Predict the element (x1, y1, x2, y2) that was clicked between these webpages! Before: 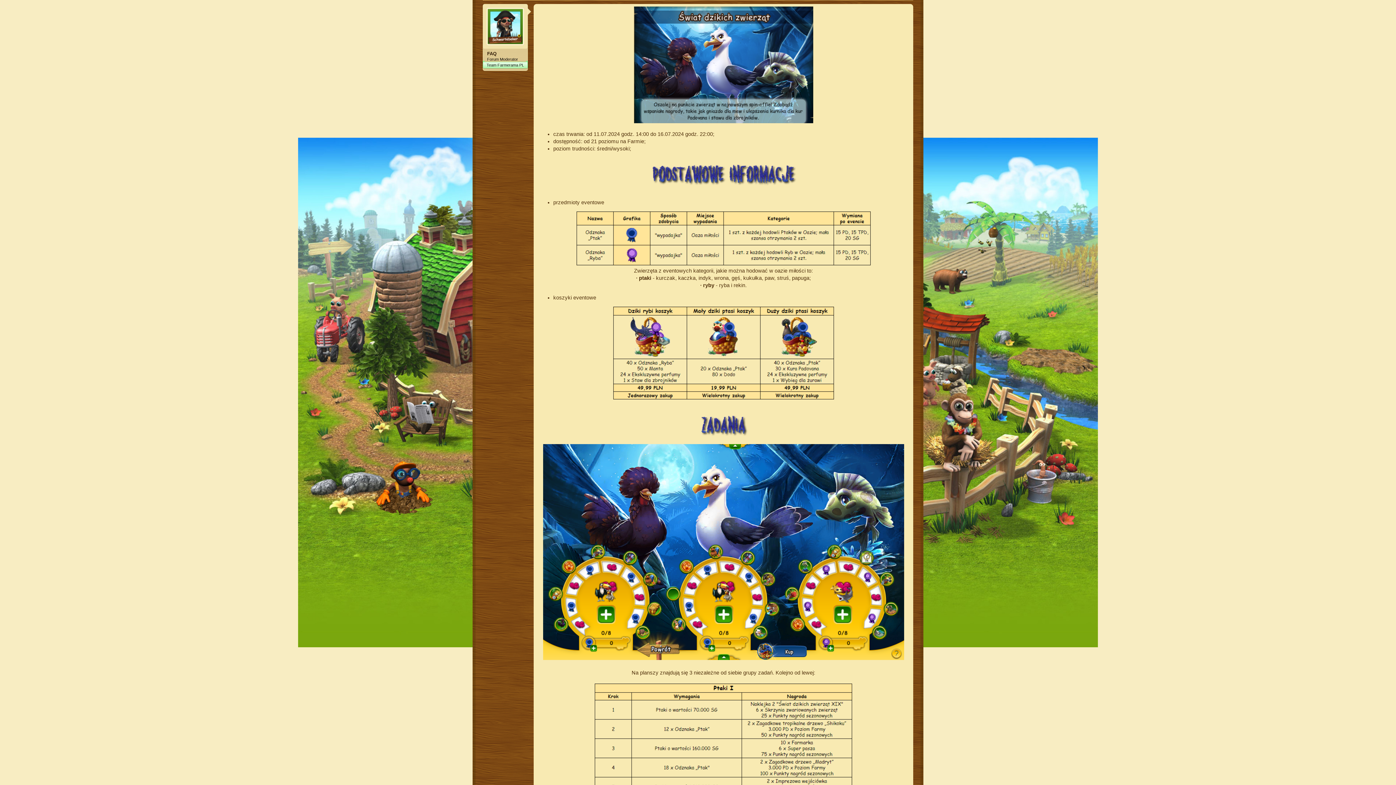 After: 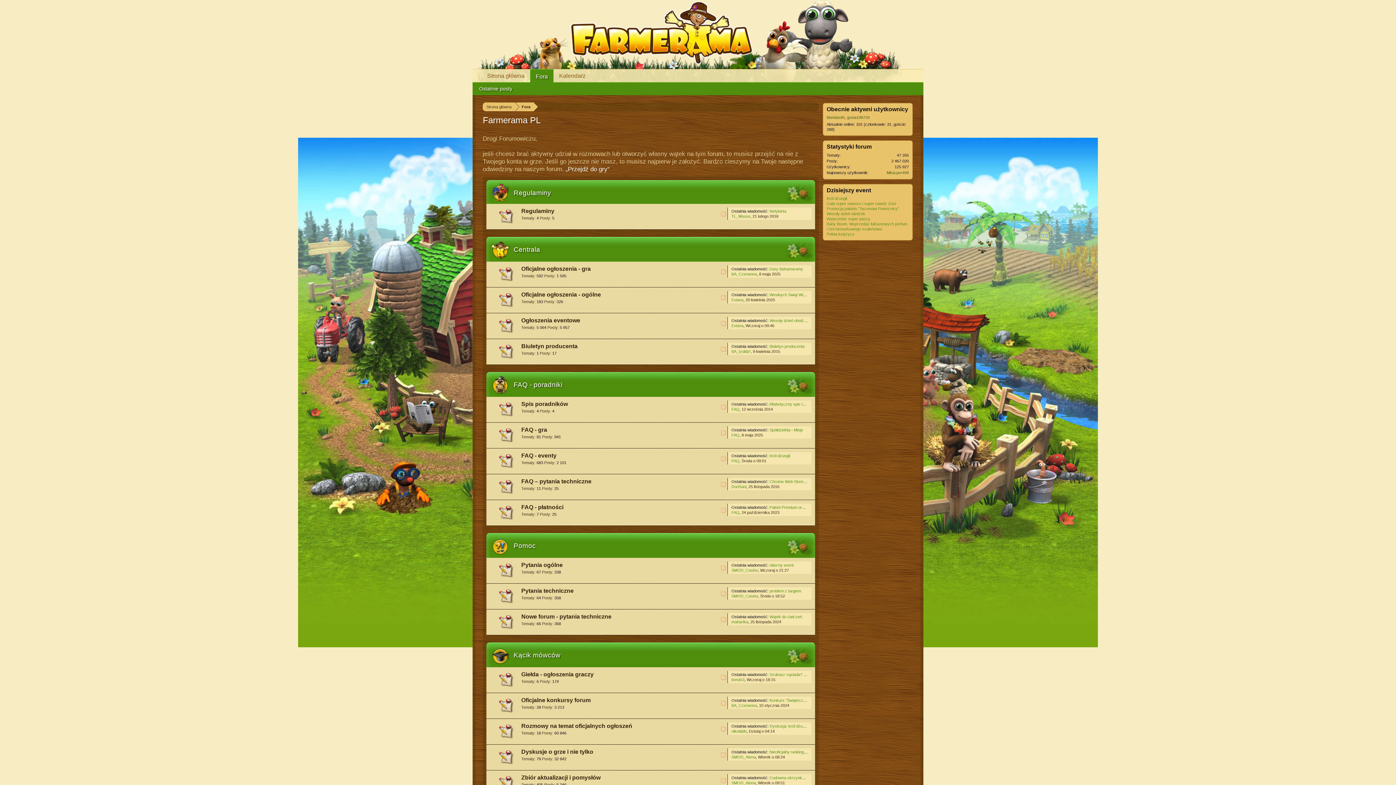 Action: bbox: (486, 8, 524, 45)